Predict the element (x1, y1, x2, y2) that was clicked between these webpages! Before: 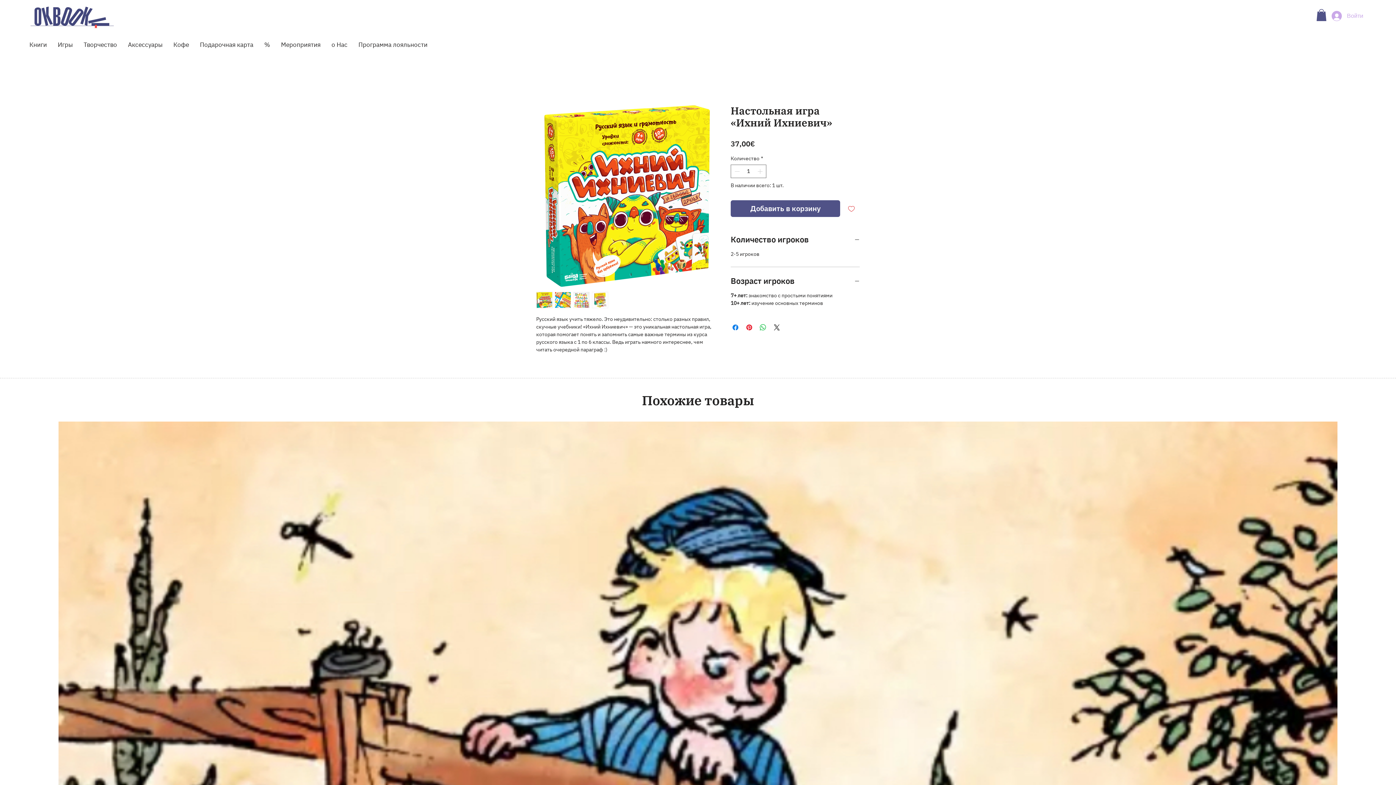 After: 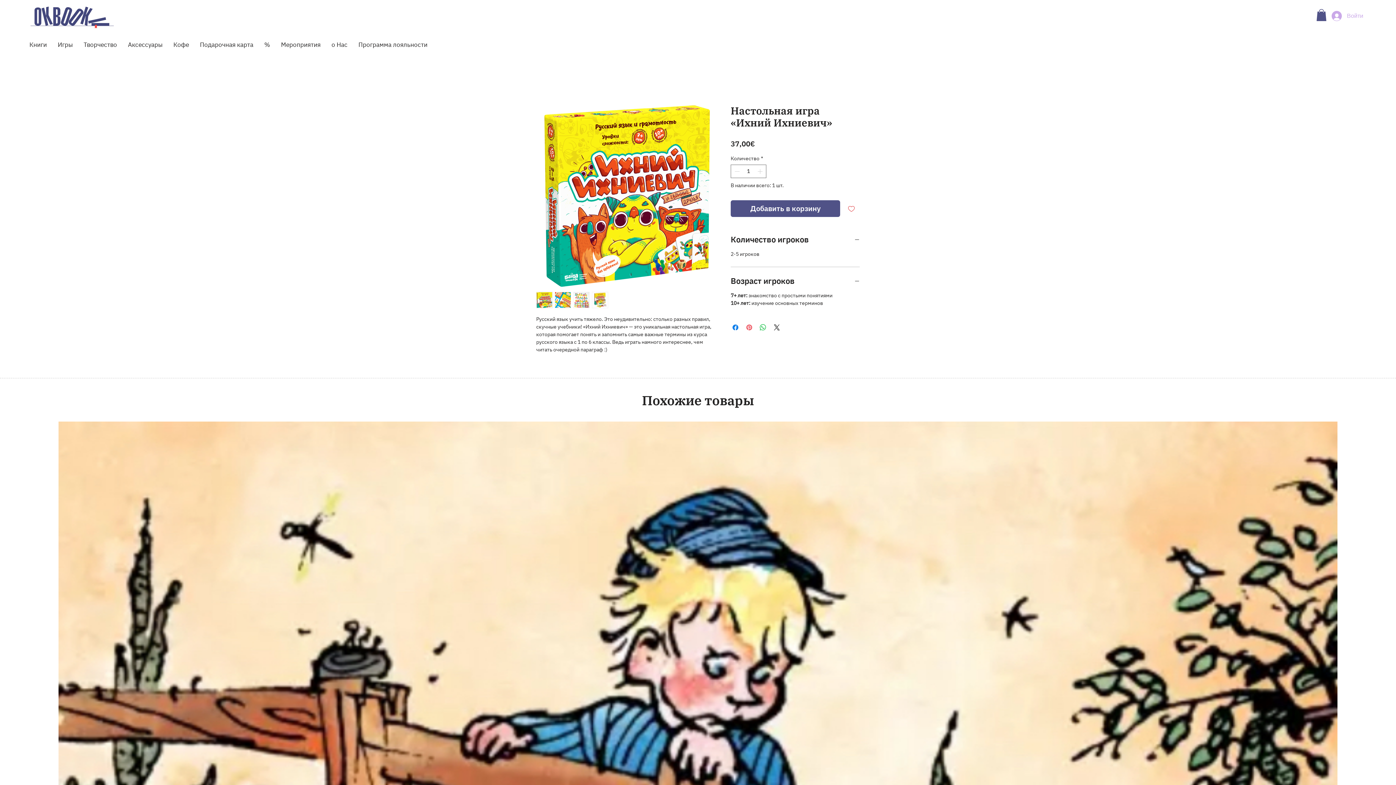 Action: label: Поделиться в Pinterest bbox: (745, 323, 753, 332)